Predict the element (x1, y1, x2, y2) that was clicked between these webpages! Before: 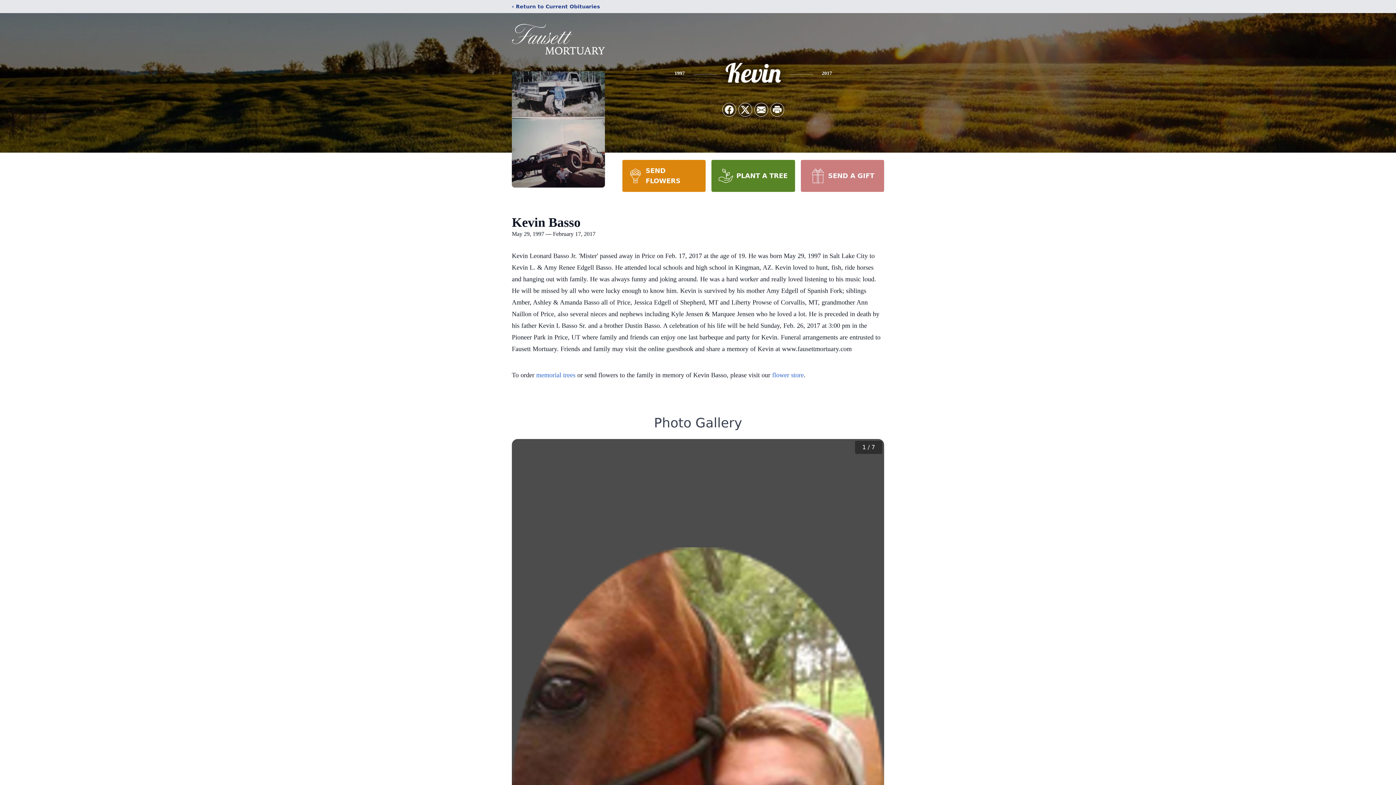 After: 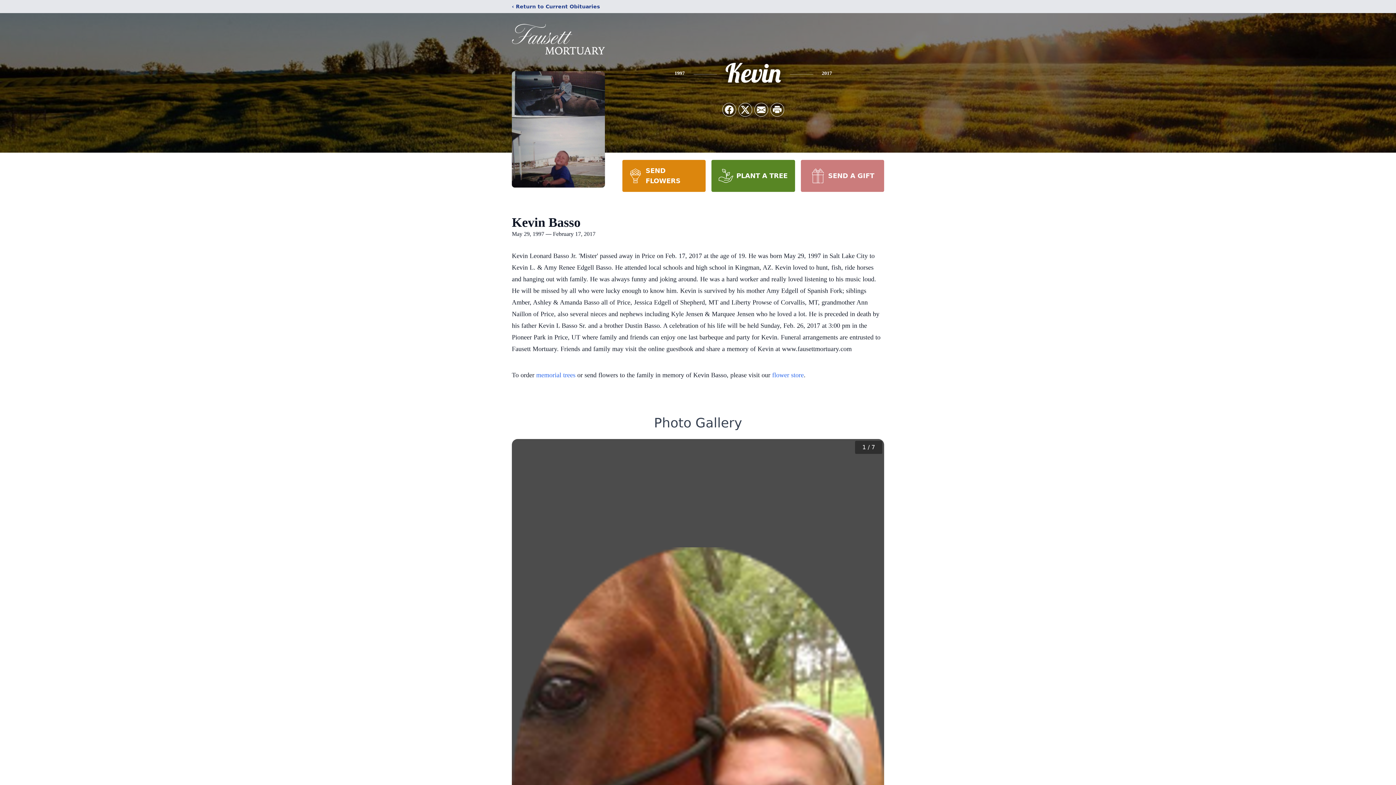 Action: bbox: (800, 160, 884, 192) label: SEND A GIFT